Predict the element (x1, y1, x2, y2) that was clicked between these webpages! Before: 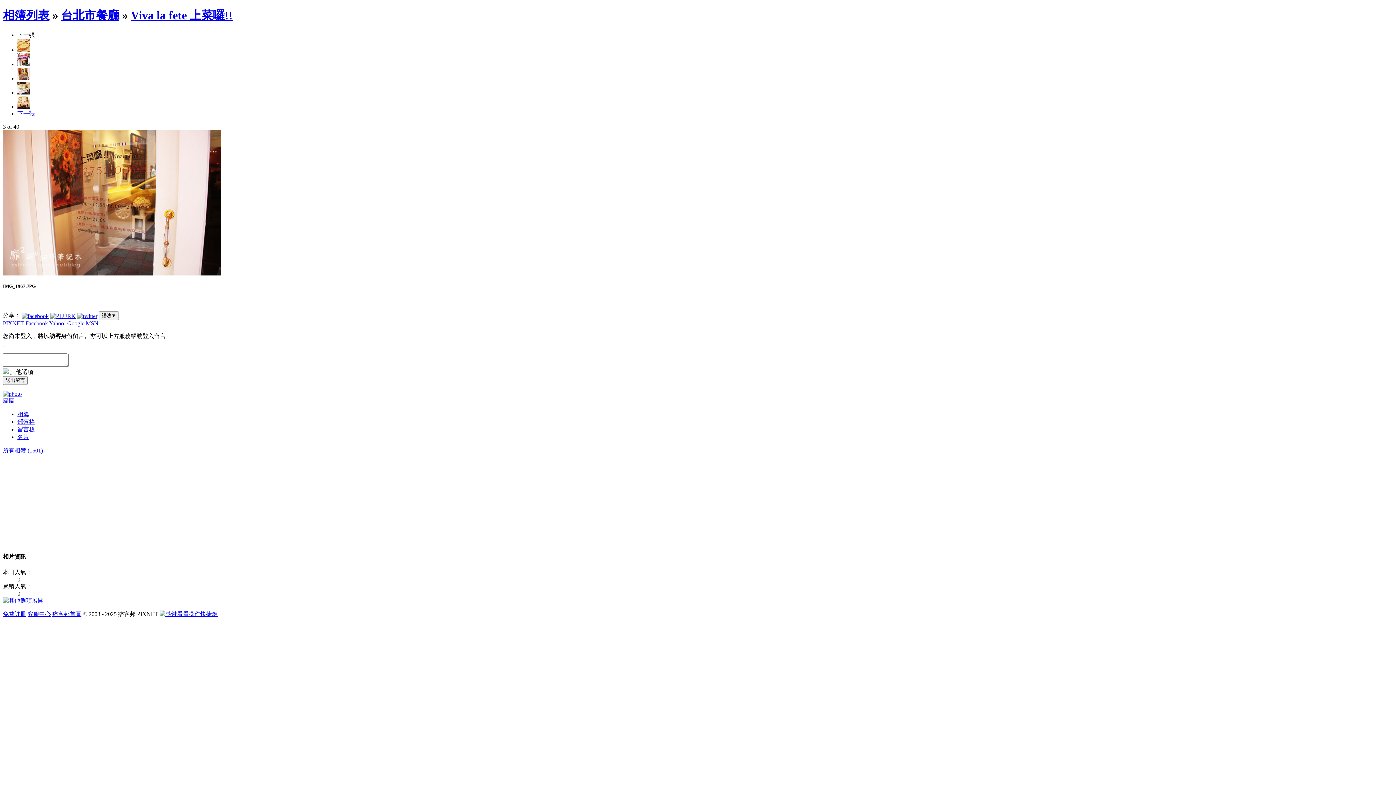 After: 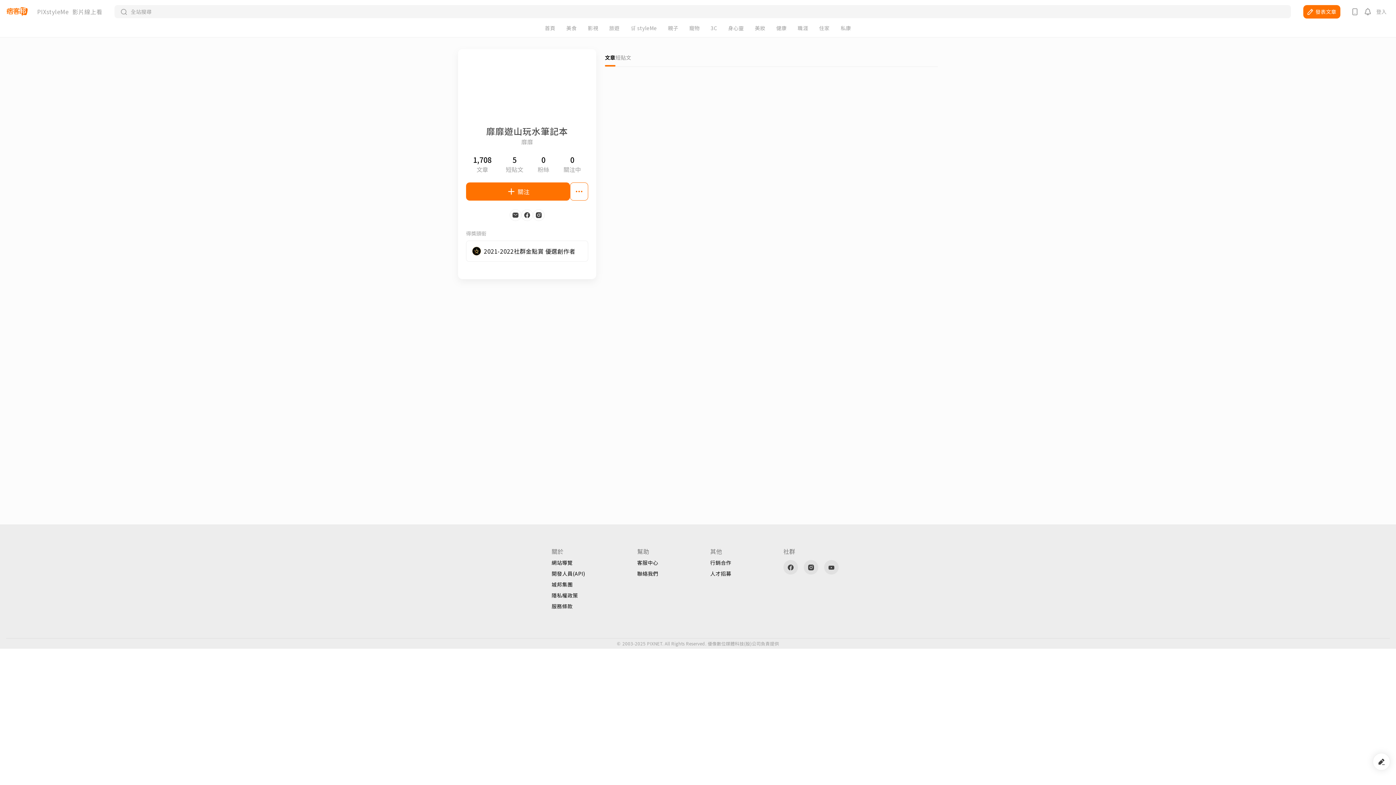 Action: label: 靡靡 bbox: (2, 397, 14, 404)